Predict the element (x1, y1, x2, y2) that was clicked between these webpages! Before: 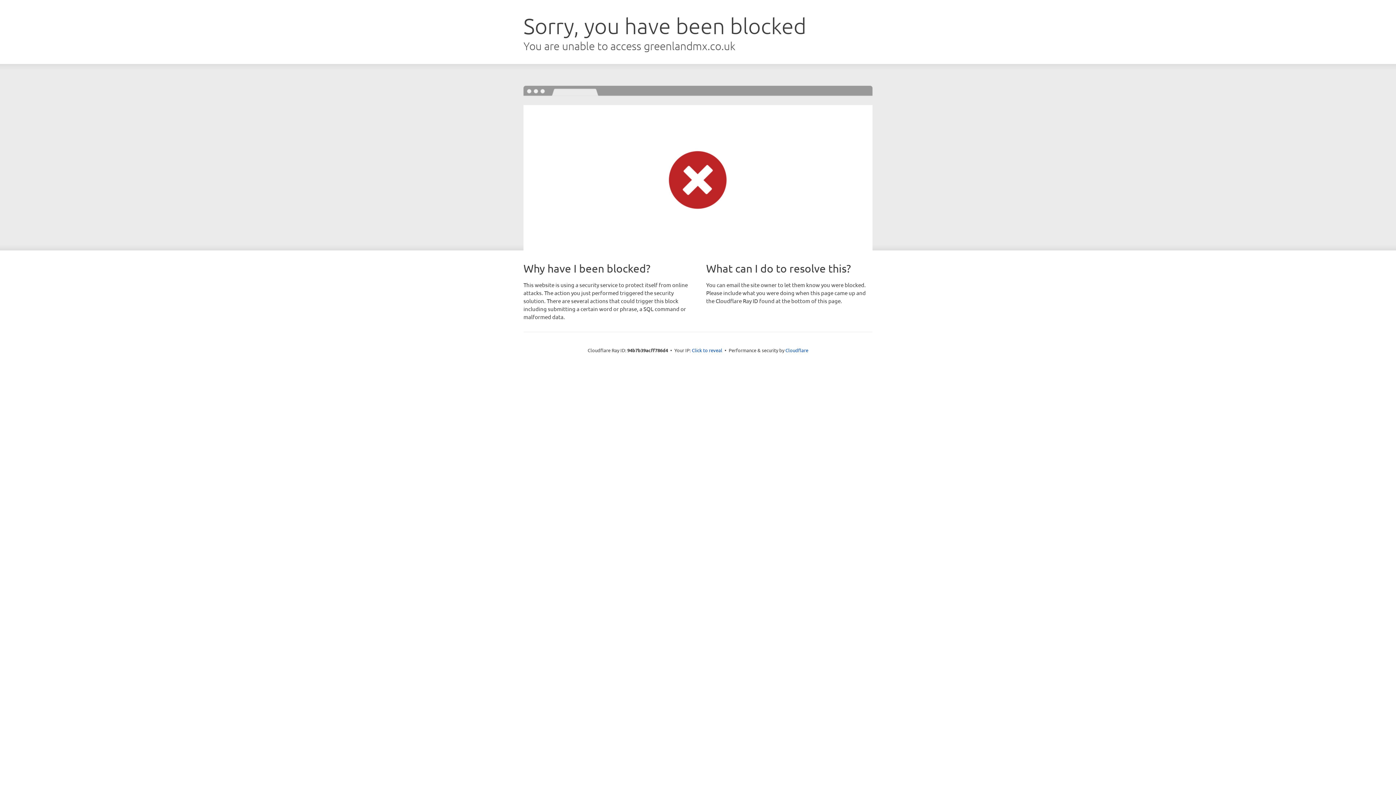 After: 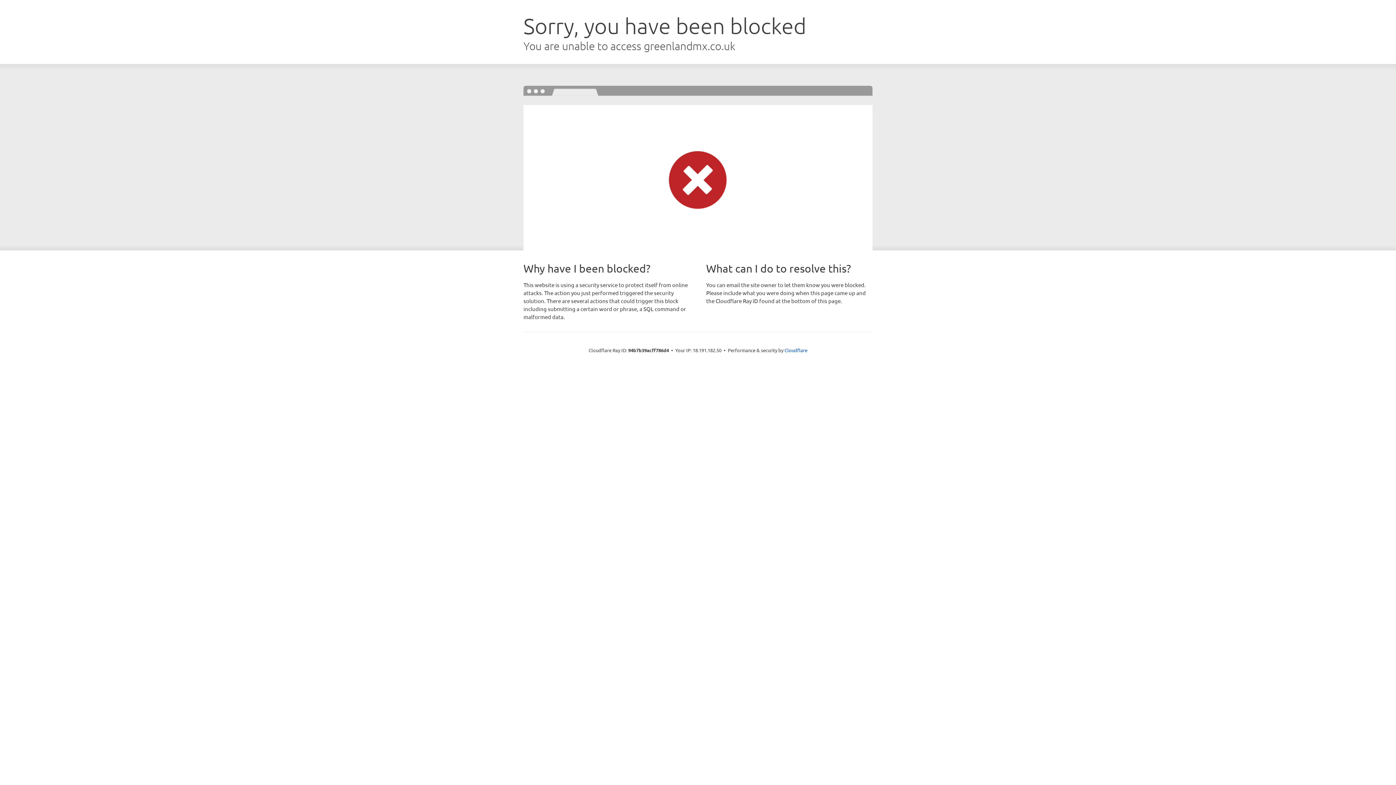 Action: label: Click to reveal bbox: (692, 346, 722, 353)